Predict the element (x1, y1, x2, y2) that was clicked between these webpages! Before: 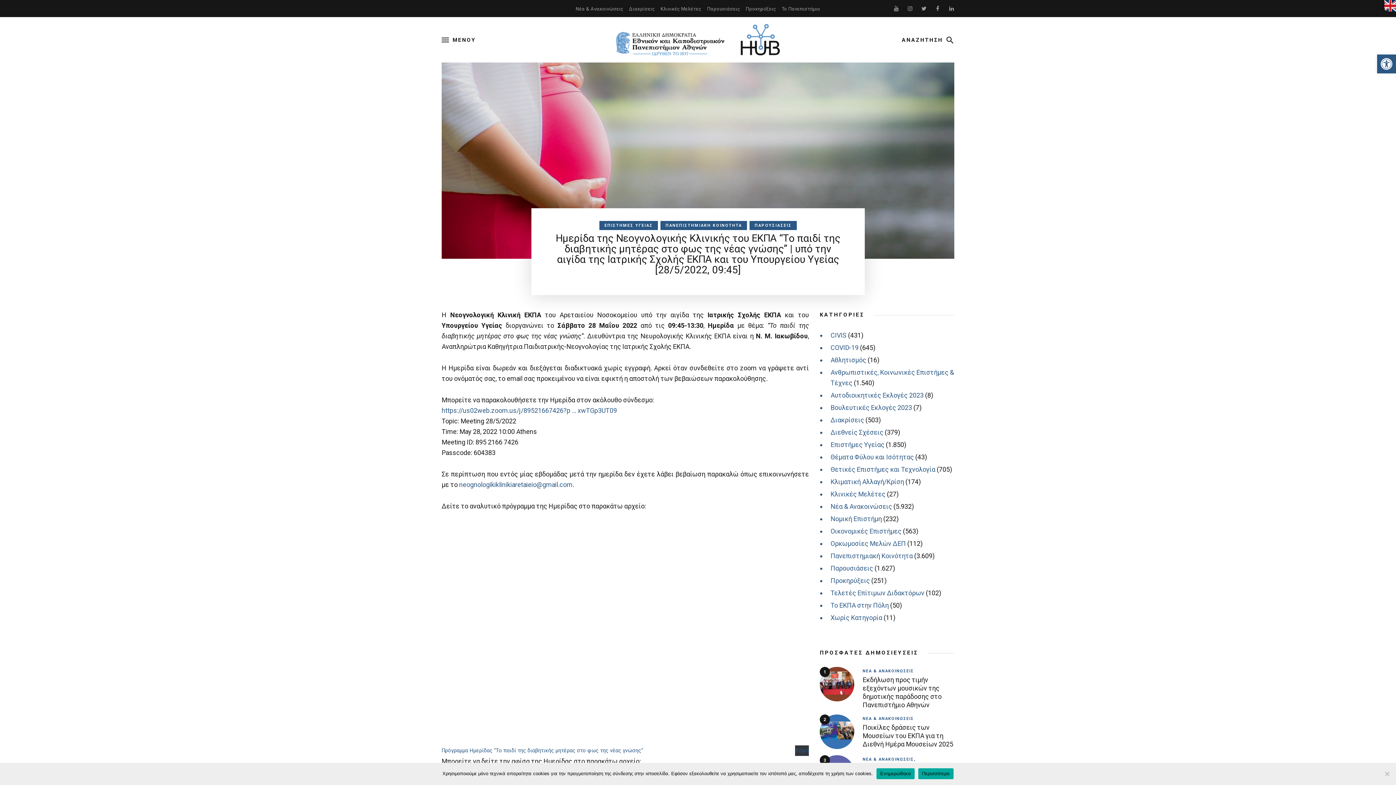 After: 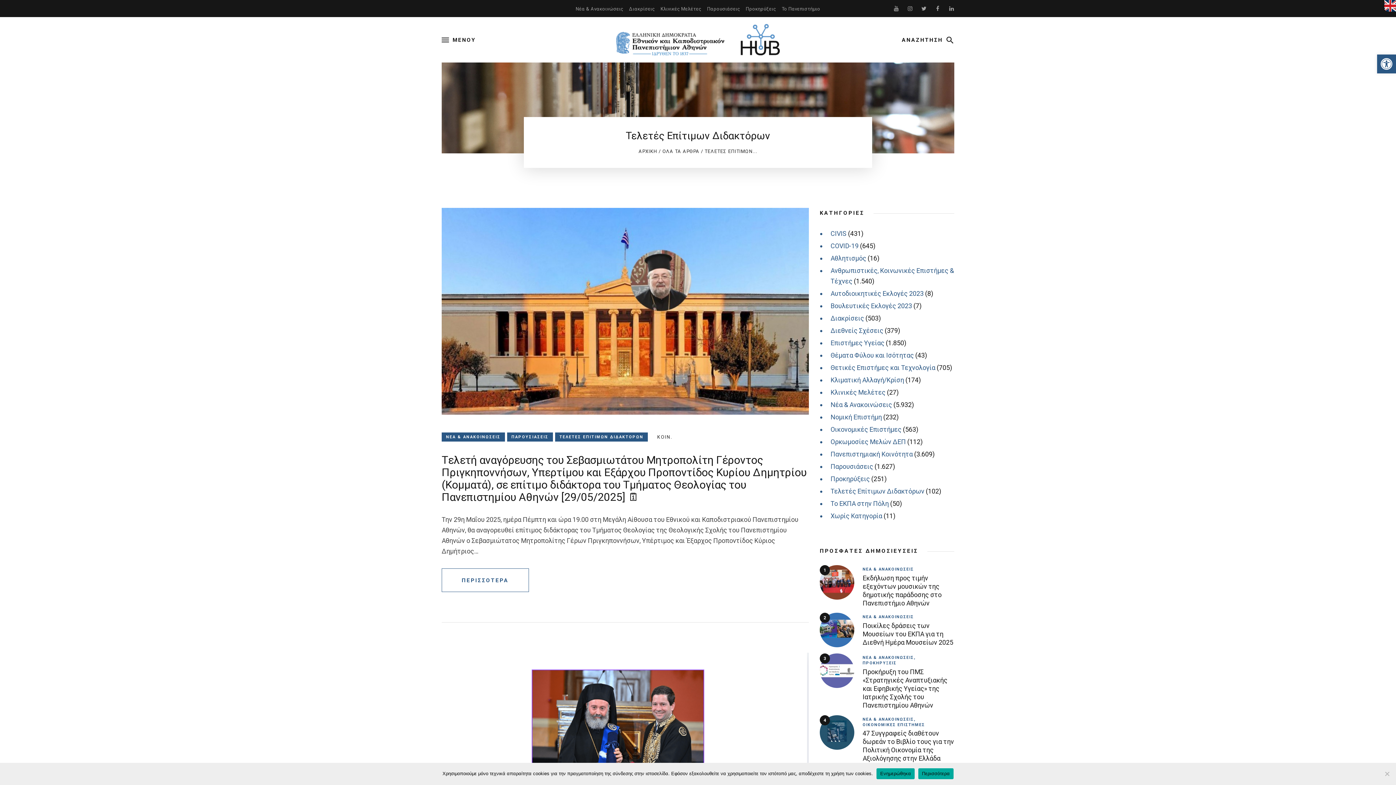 Action: label: Τελετές Επίτιμων Διδακτόρων bbox: (830, 587, 924, 598)